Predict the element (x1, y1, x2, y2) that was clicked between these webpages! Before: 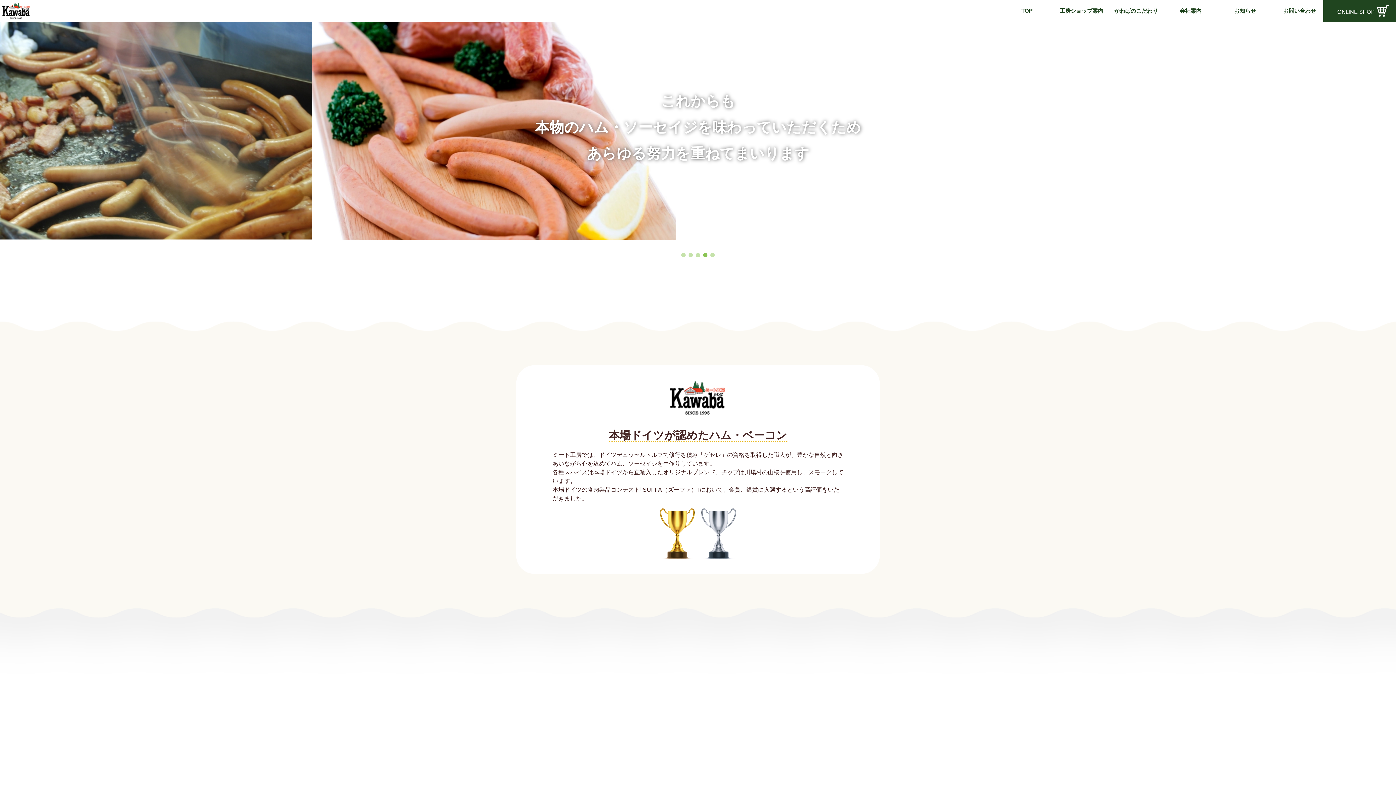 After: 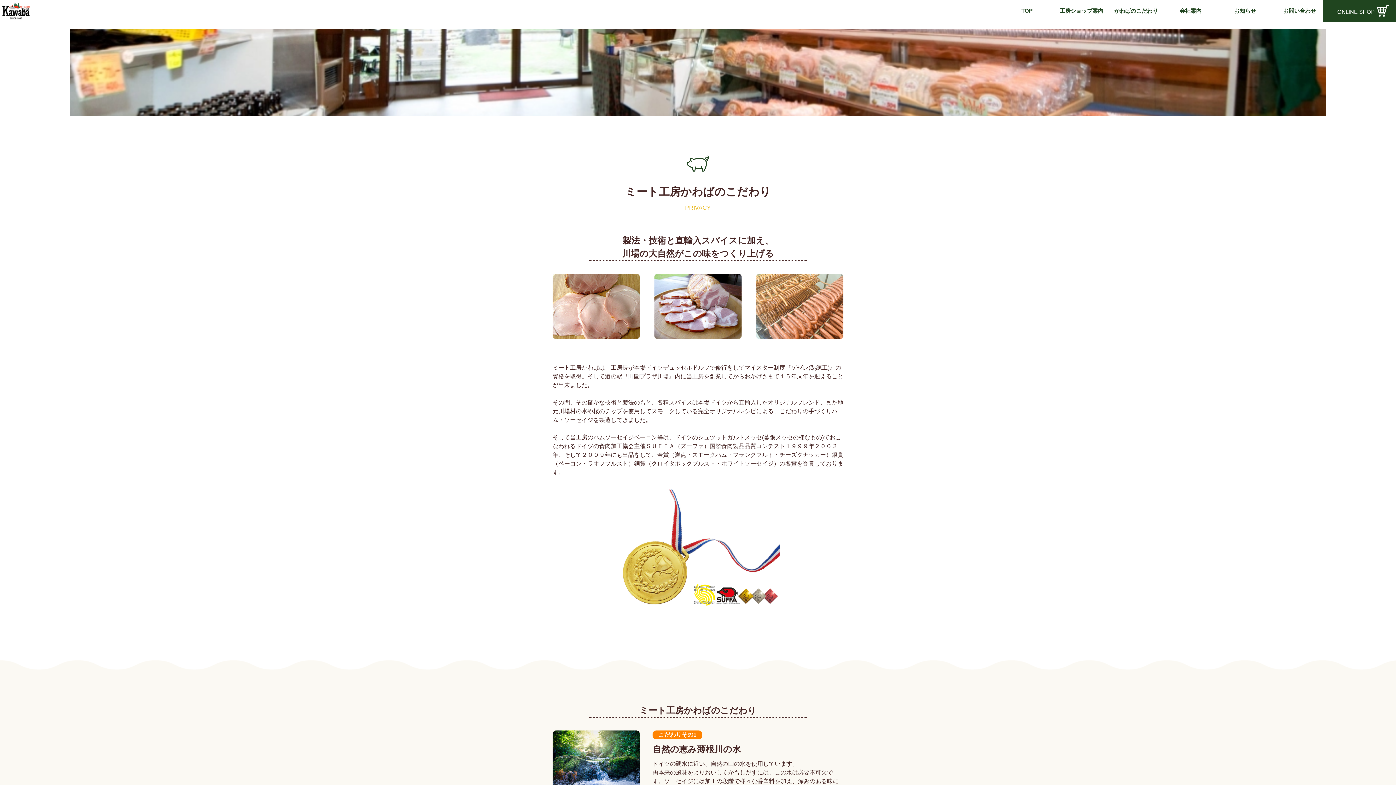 Action: label: かわばのこだわり bbox: (1105, 0, 1163, 21)